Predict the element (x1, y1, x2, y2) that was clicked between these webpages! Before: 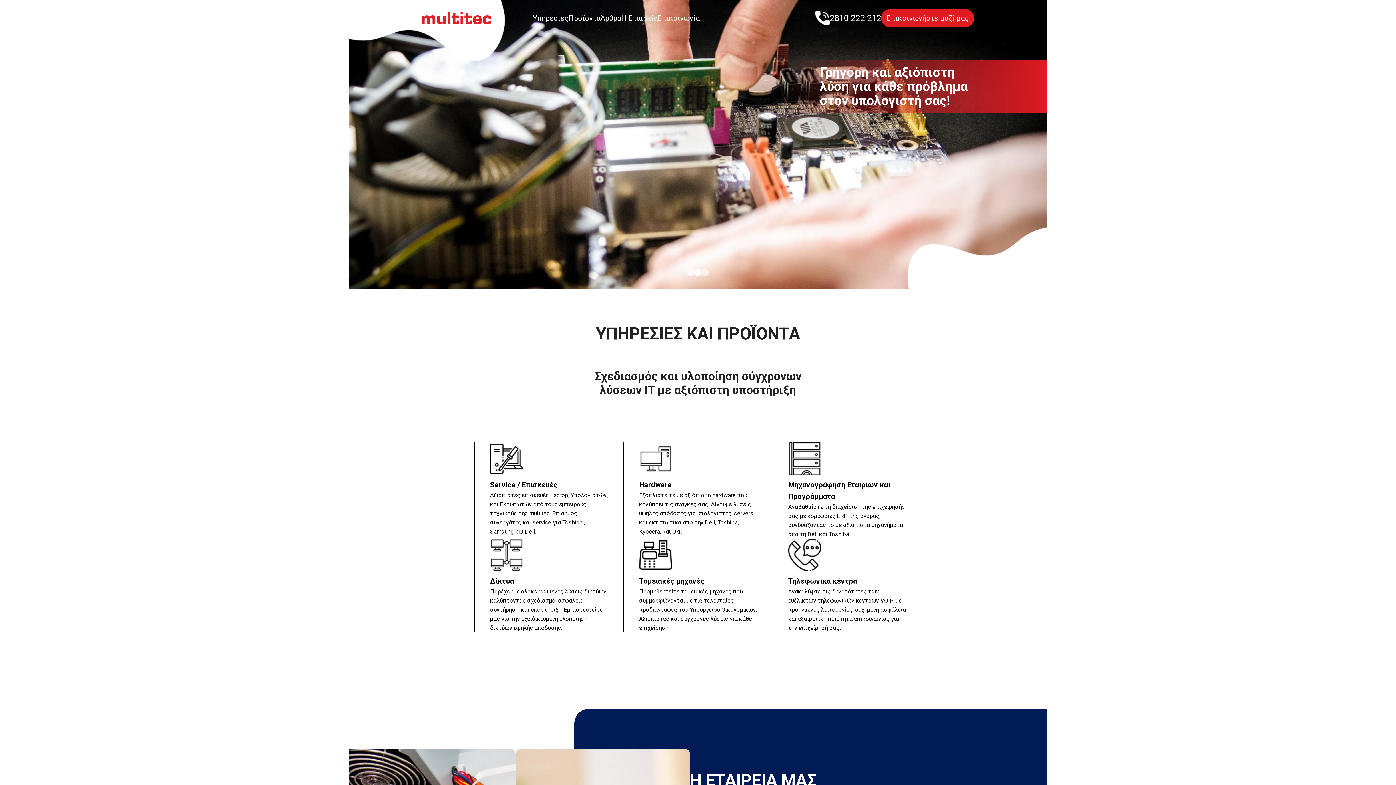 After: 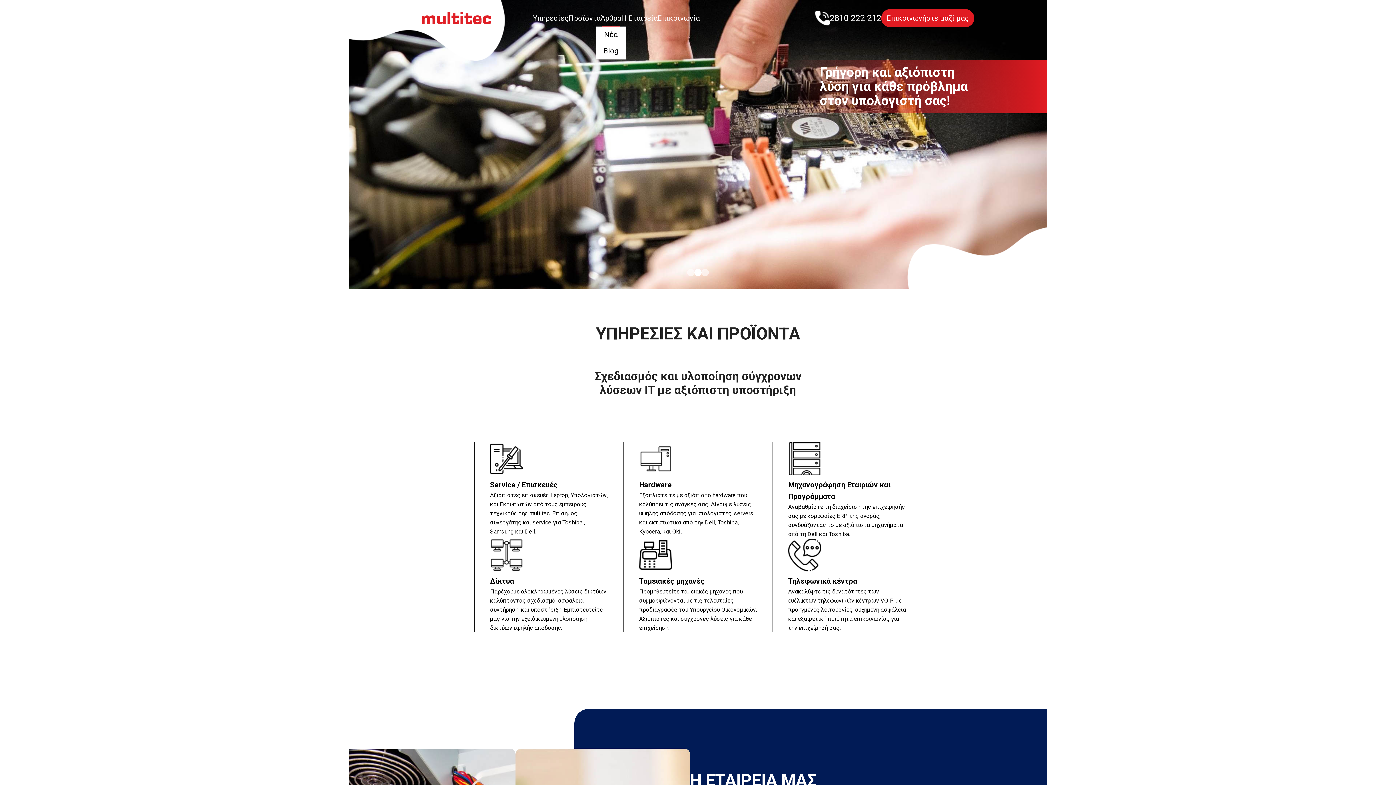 Action: label: Άρθρα bbox: (600, 10, 621, 26)